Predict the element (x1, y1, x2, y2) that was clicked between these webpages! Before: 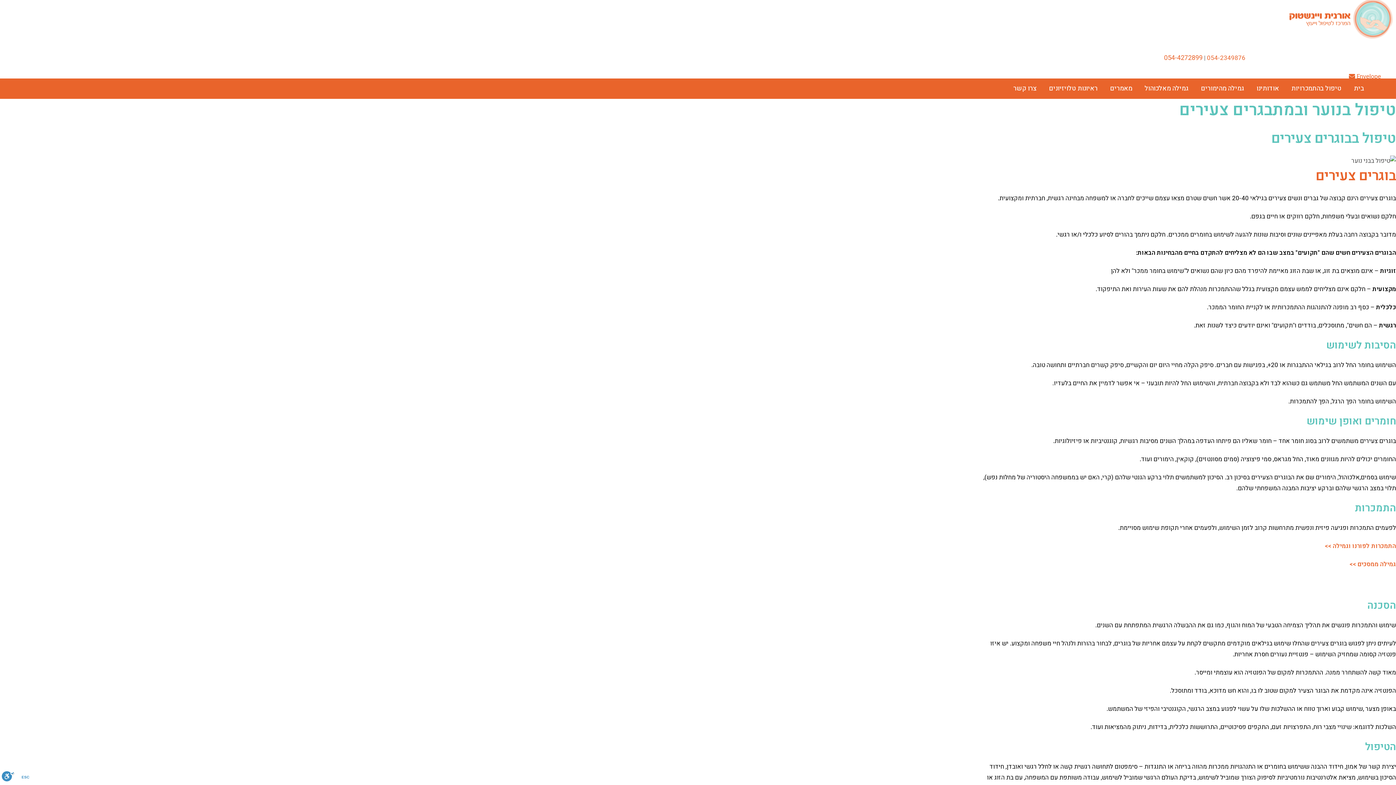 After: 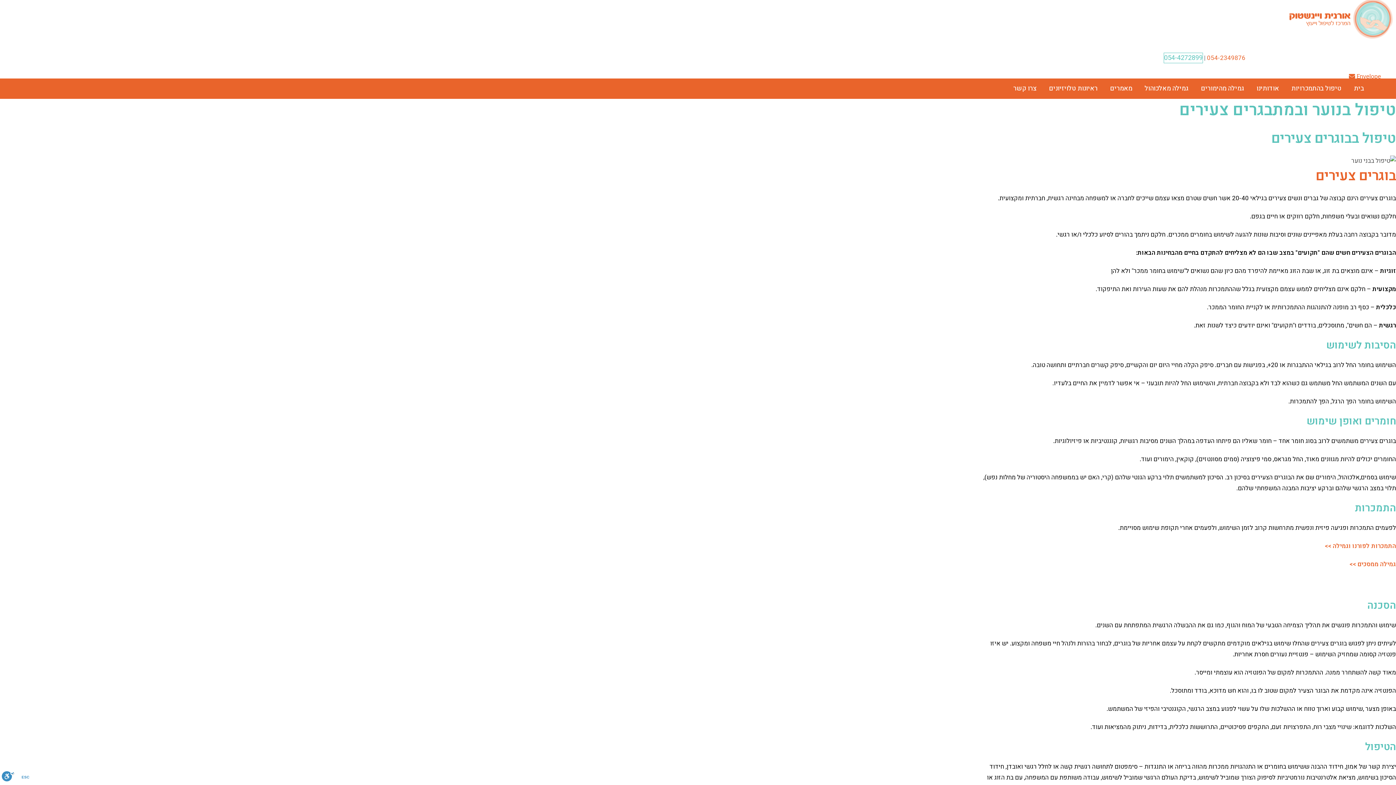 Action: label: 054-4272899 bbox: (1164, 53, 1202, 62)